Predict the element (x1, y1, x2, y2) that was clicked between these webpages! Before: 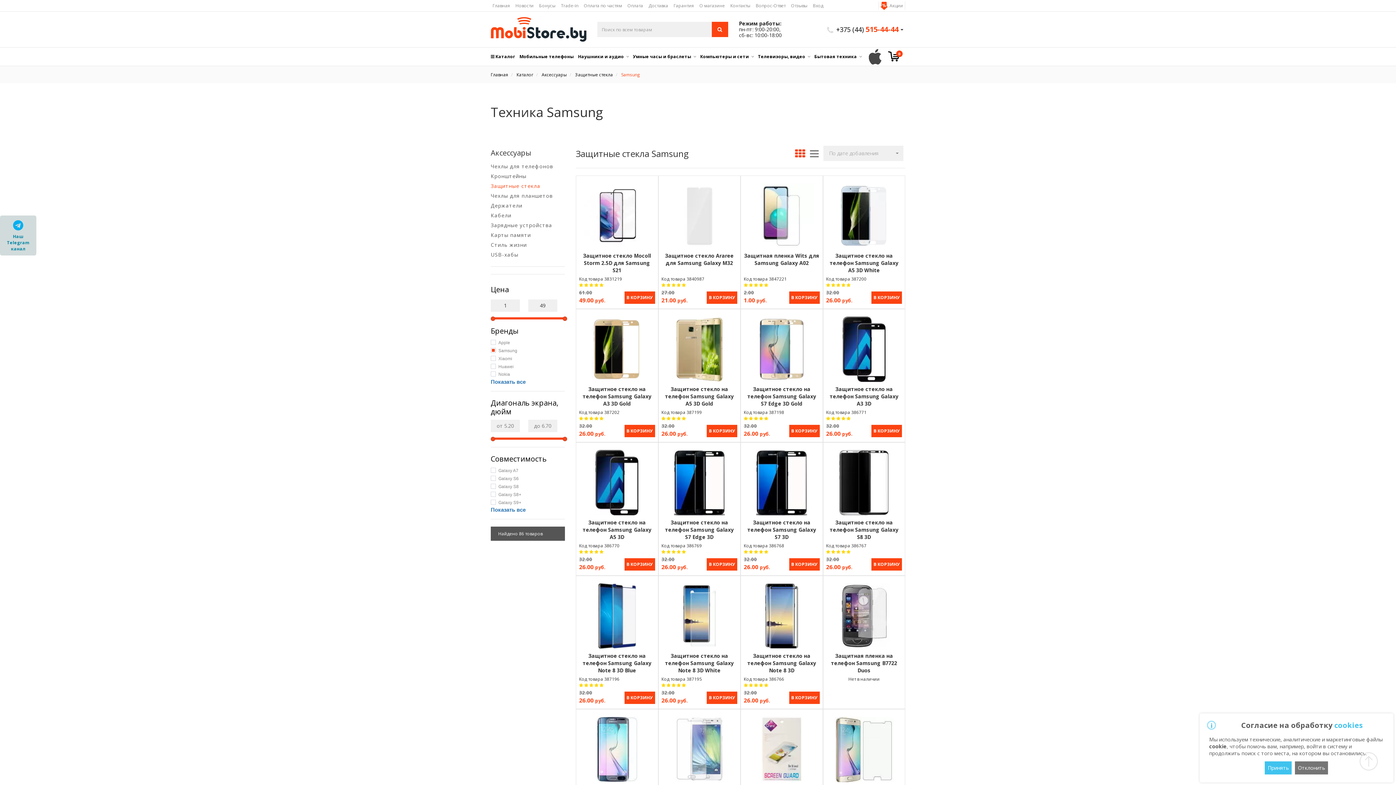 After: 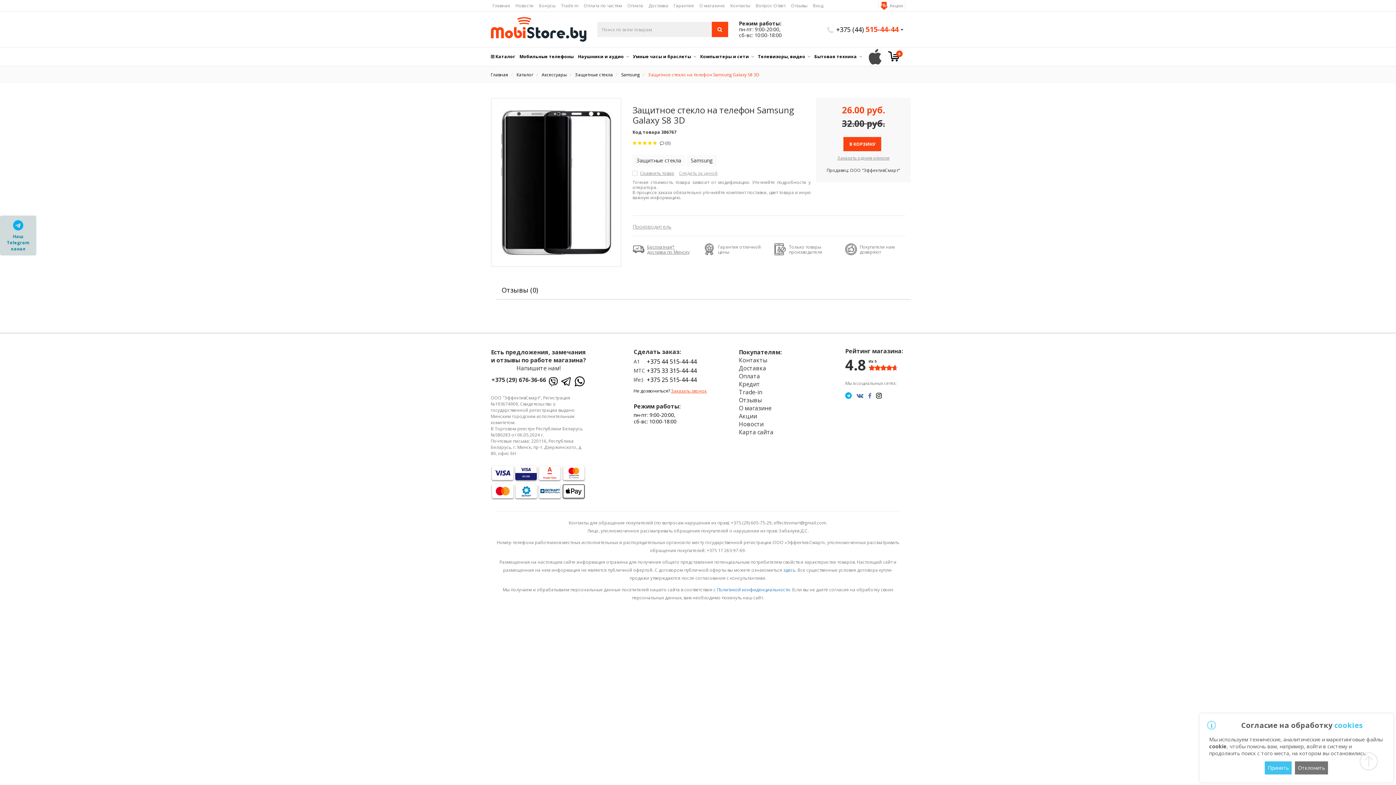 Action: label: Защитное стекло на телефон Samsung Galaxy S8 3D bbox: (826, 515, 902, 542)